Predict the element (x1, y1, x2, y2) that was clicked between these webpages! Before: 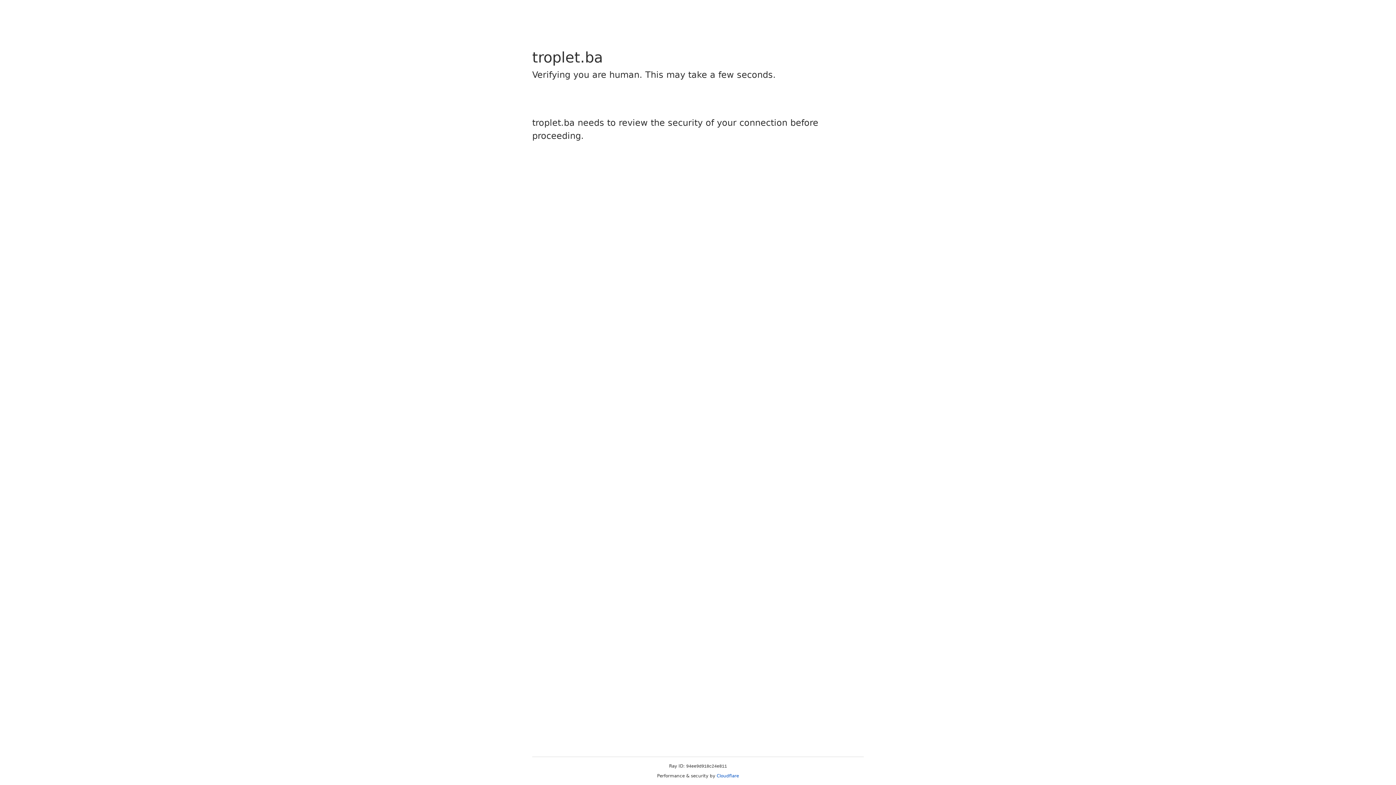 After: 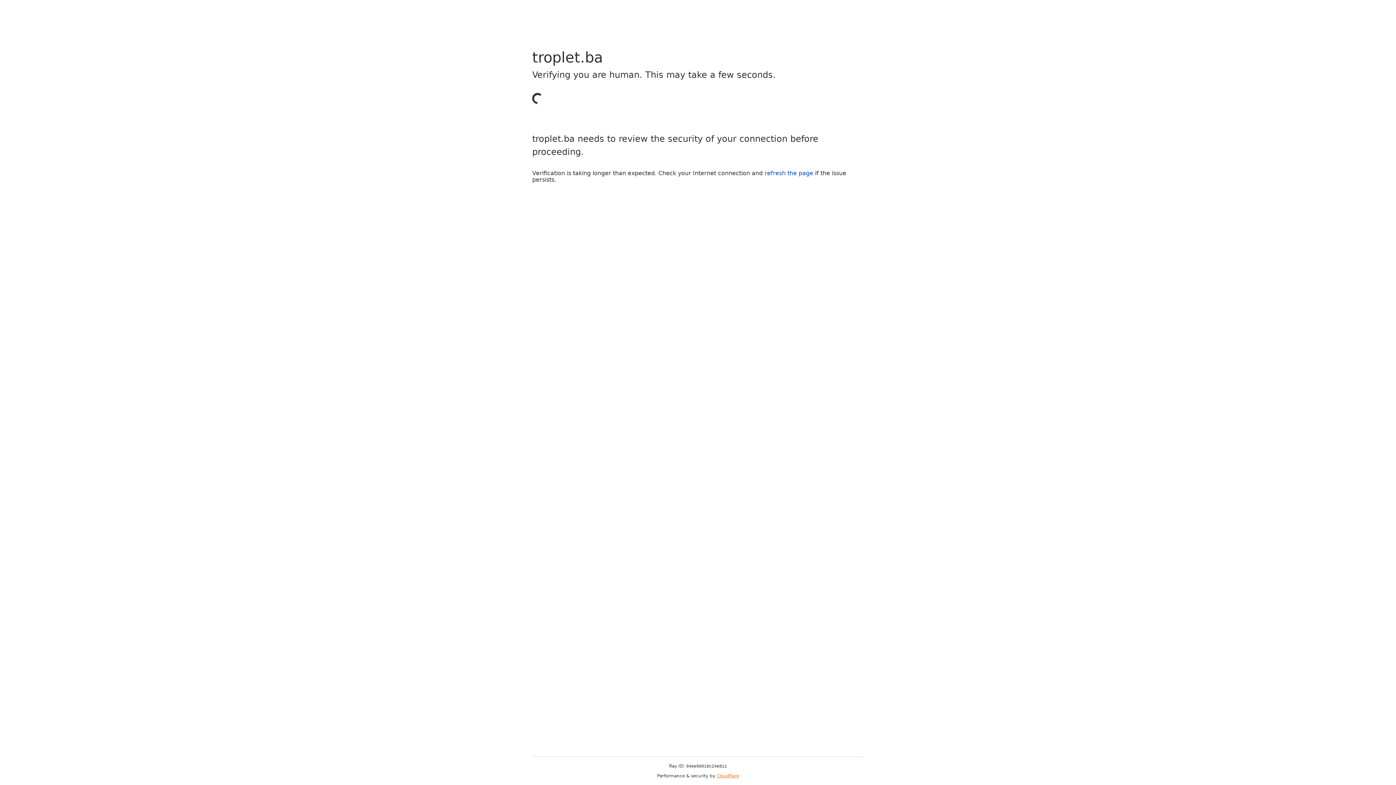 Action: bbox: (716, 773, 739, 778) label: Cloudflare